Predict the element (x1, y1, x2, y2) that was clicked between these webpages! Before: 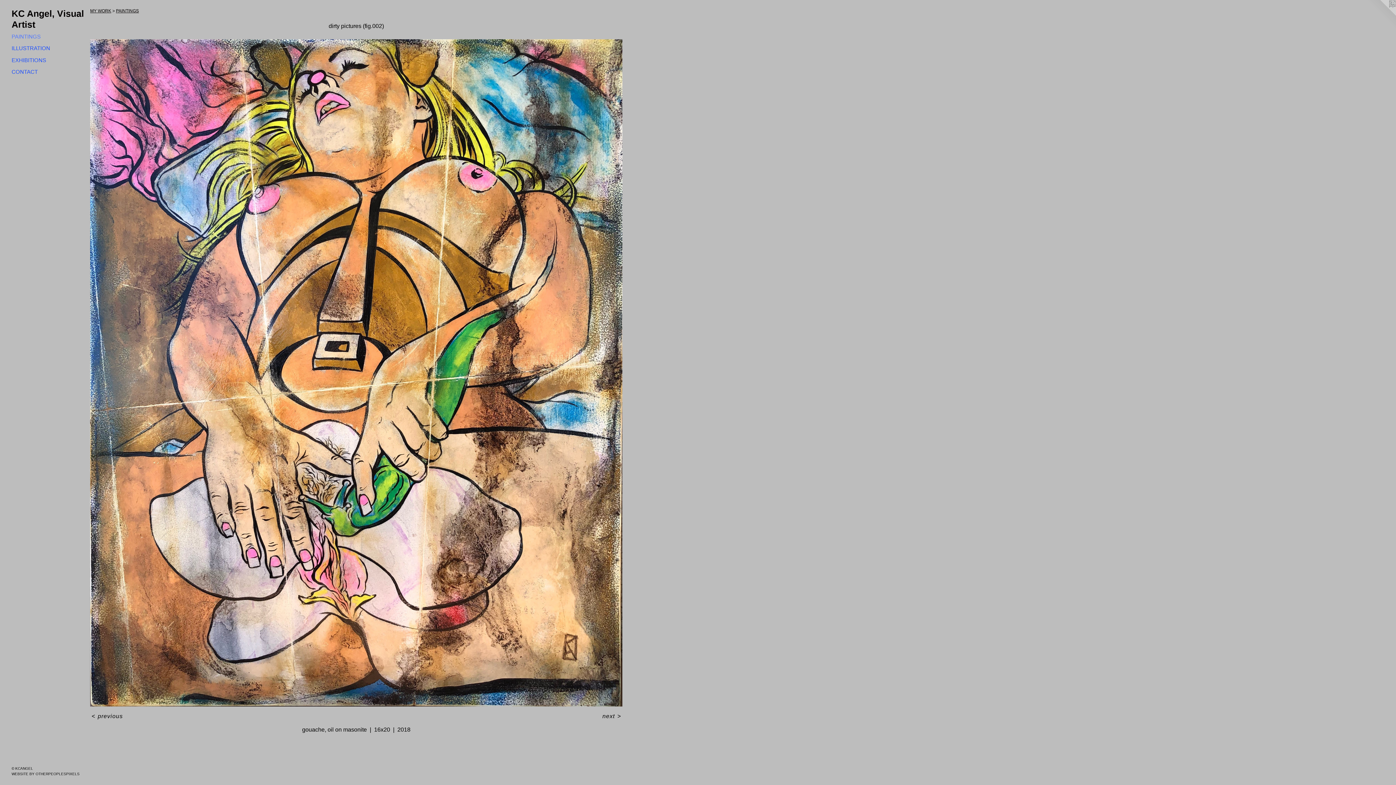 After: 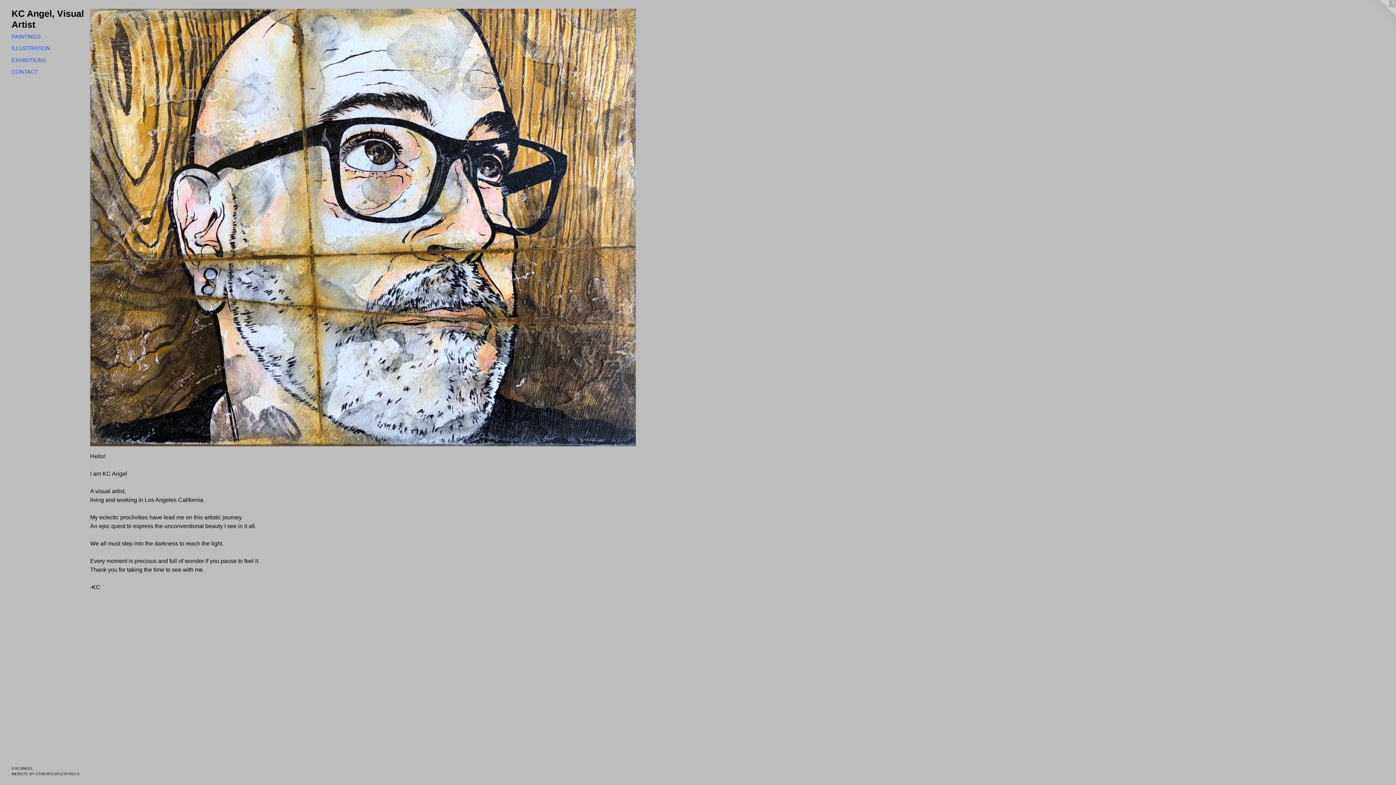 Action: bbox: (11, 7, 84, 29) label: KC Angel, Visual Artist